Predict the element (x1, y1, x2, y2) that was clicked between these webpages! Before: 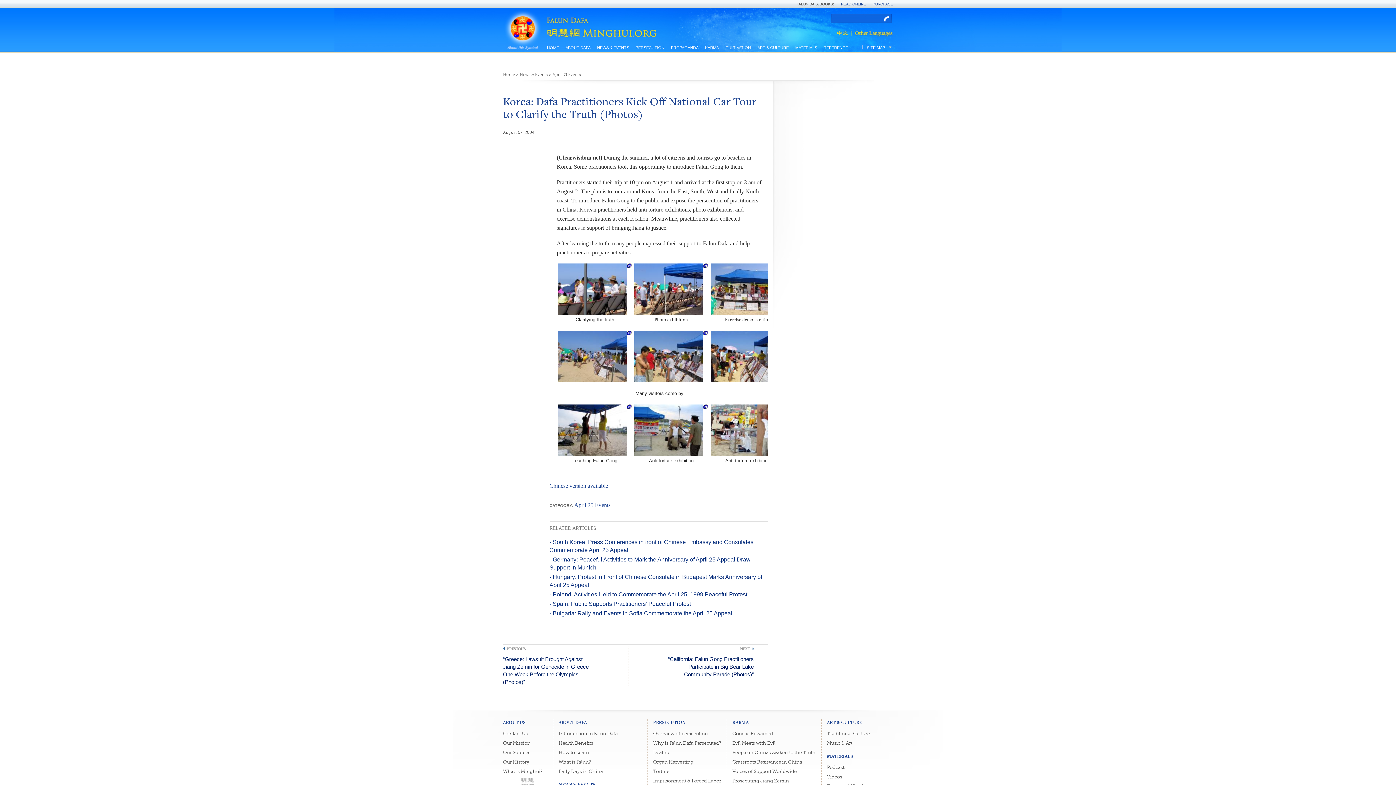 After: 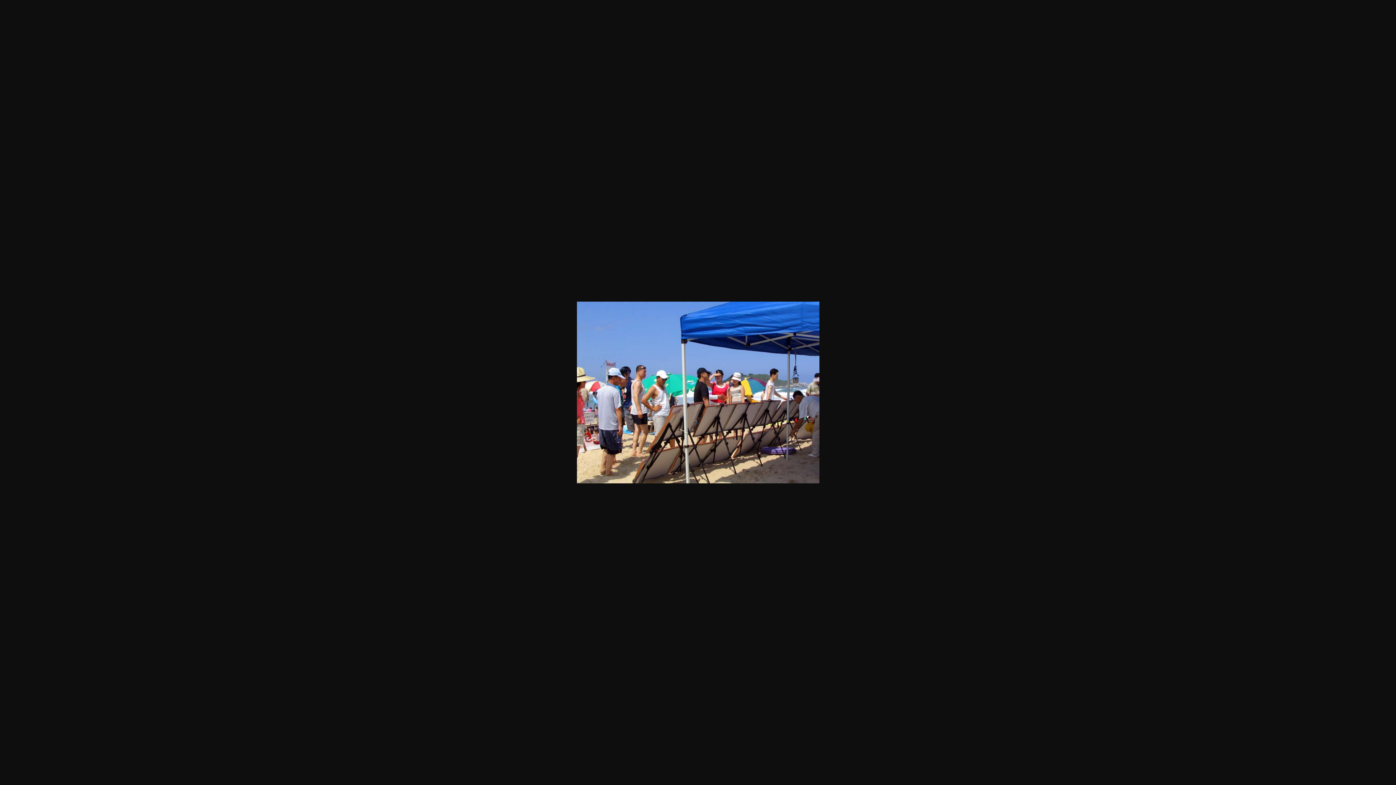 Action: bbox: (634, 265, 703, 271)